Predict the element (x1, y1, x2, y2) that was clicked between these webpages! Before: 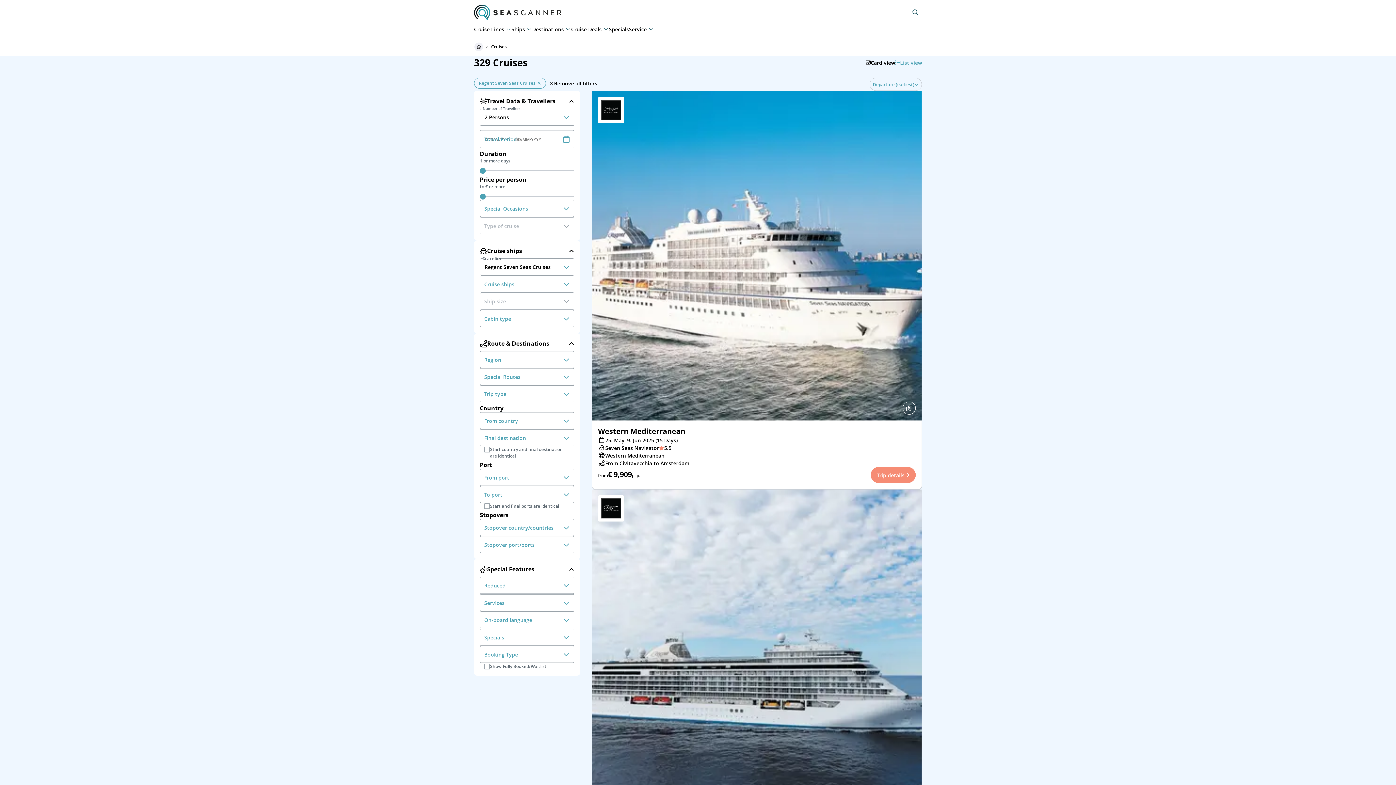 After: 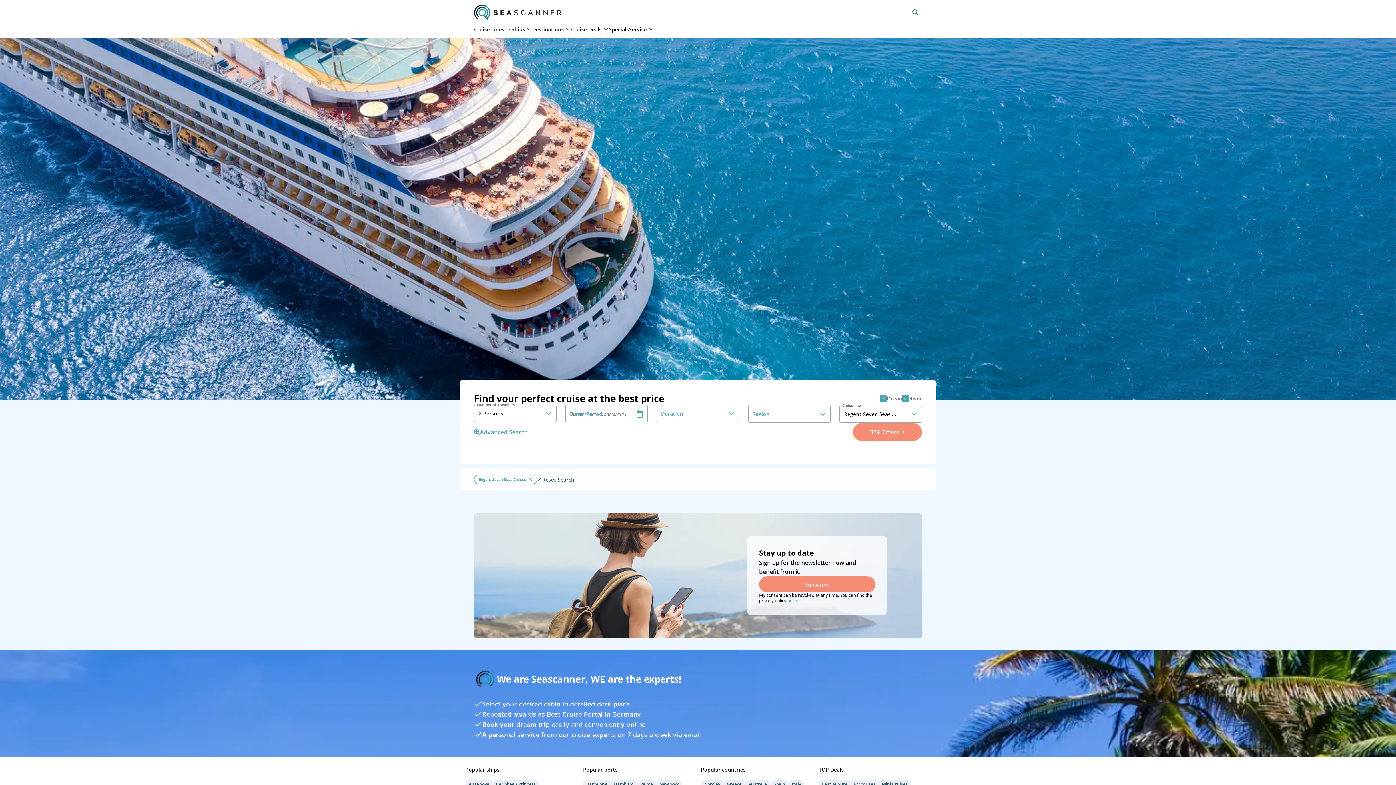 Action: bbox: (474, 4, 561, 20)